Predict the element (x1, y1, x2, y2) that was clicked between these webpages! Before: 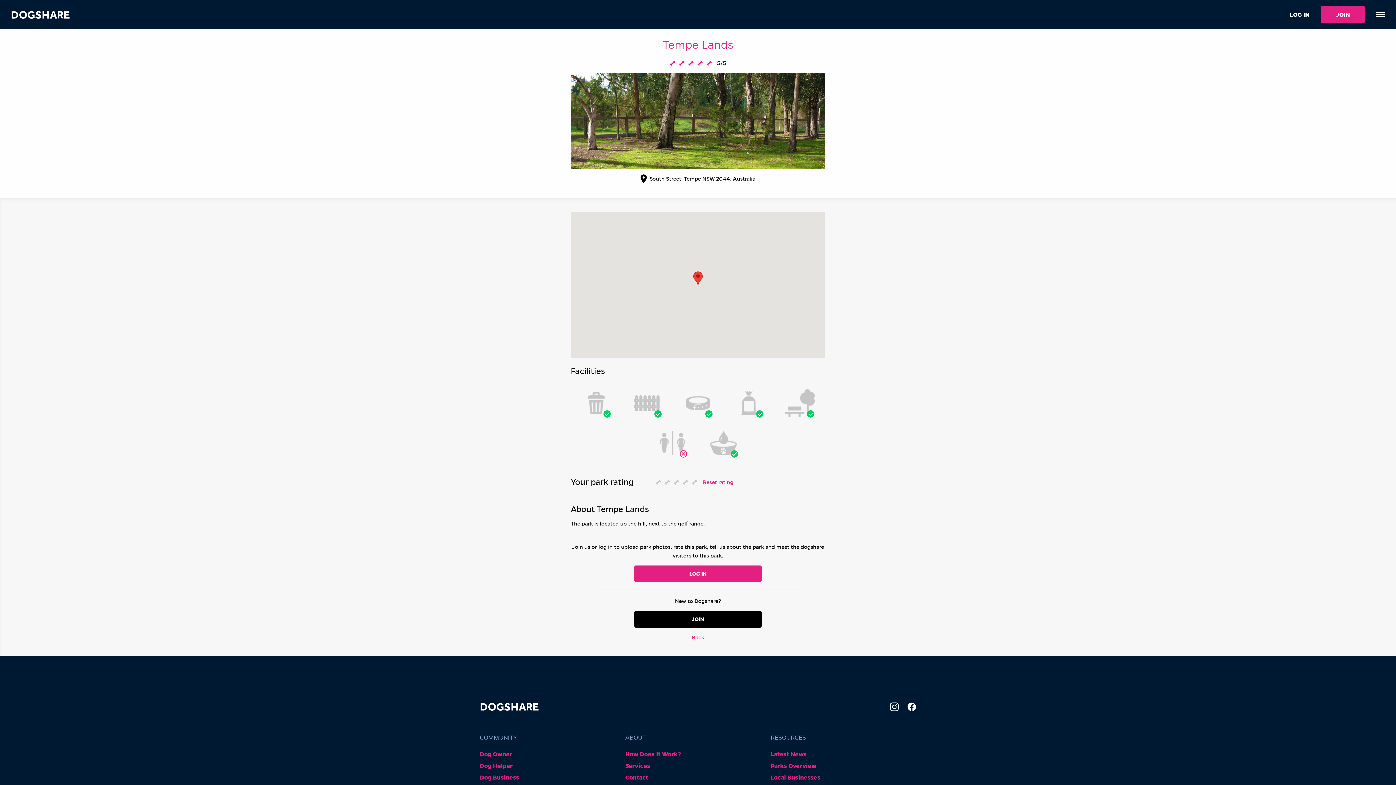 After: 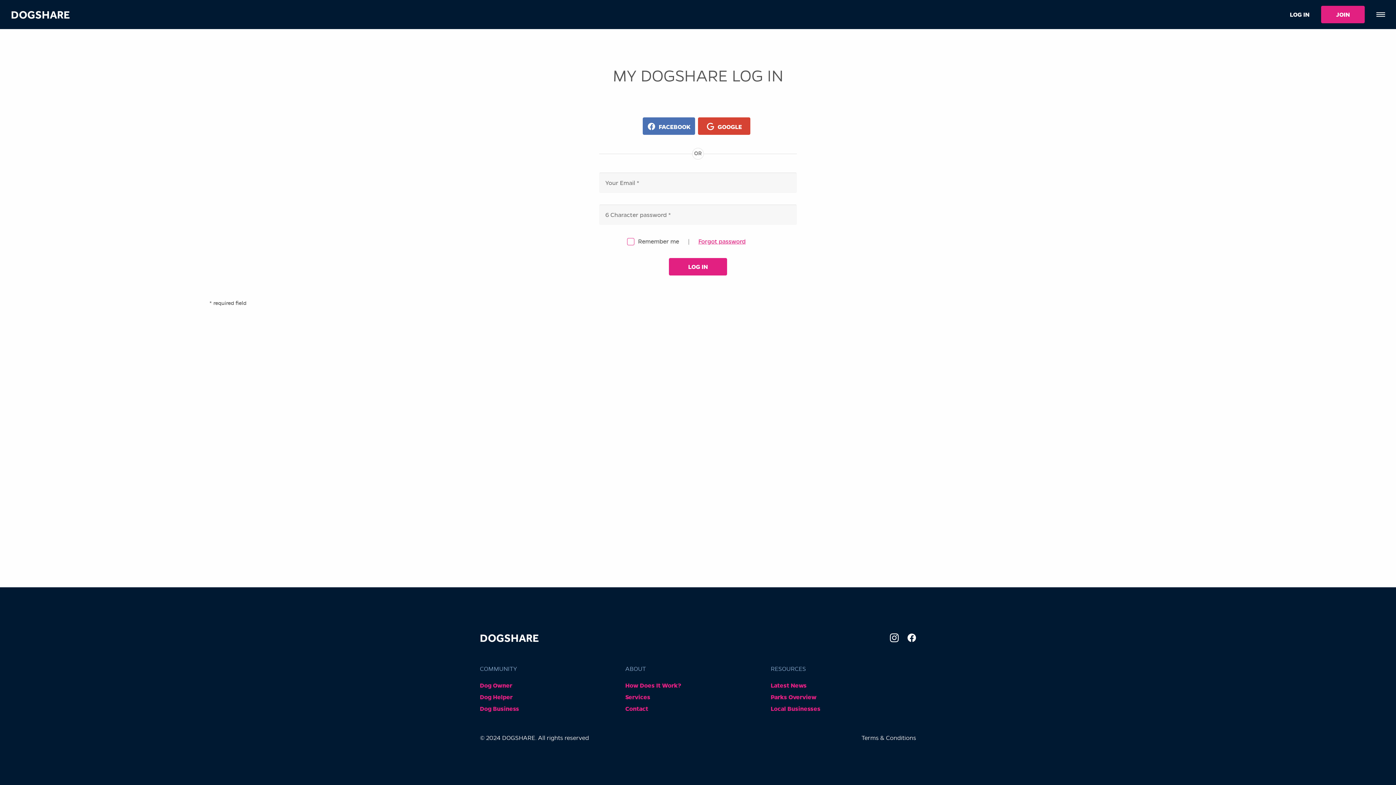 Action: label: LOG IN bbox: (1290, 10, 1309, 18)